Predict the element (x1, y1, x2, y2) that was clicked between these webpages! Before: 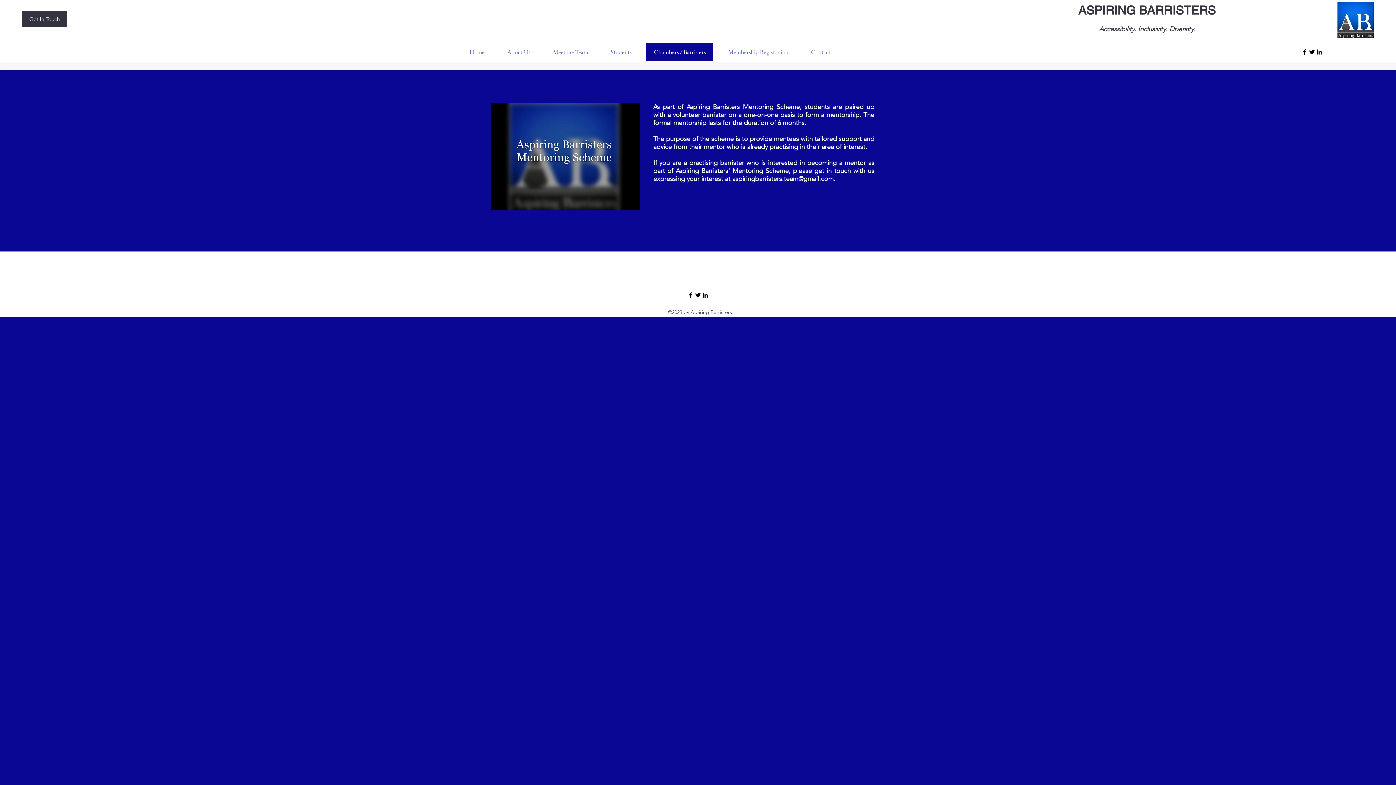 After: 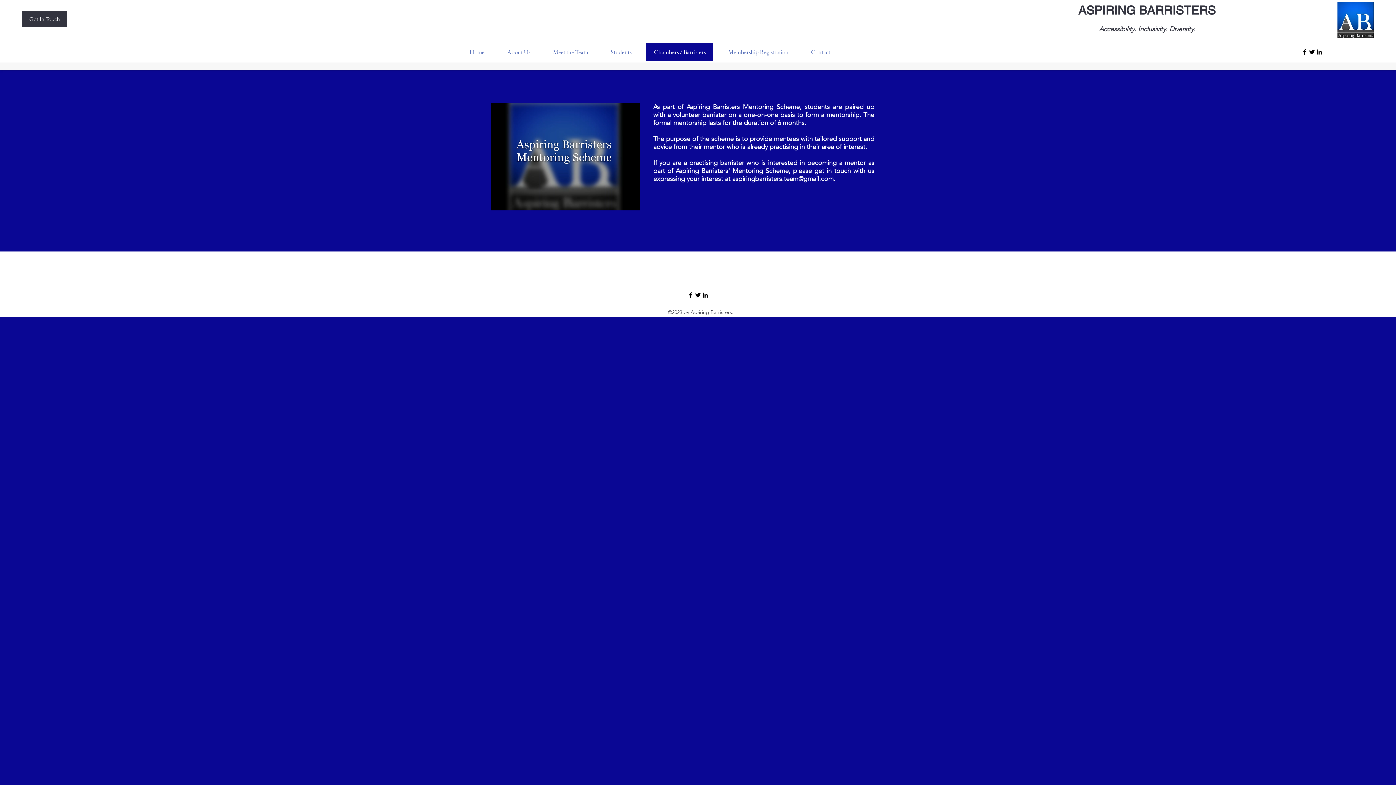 Action: bbox: (732, 174, 833, 182) label: aspiringbarristers.team@gmail.com